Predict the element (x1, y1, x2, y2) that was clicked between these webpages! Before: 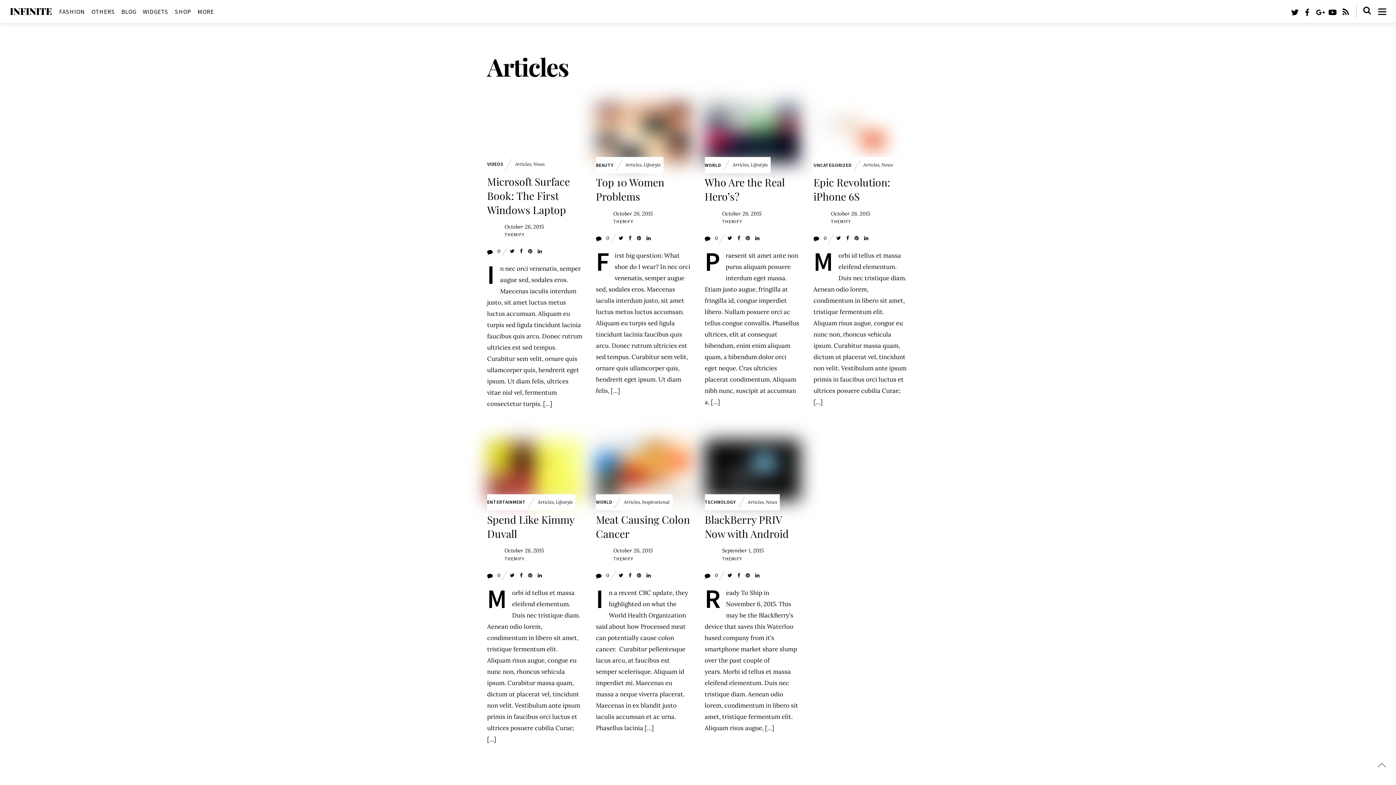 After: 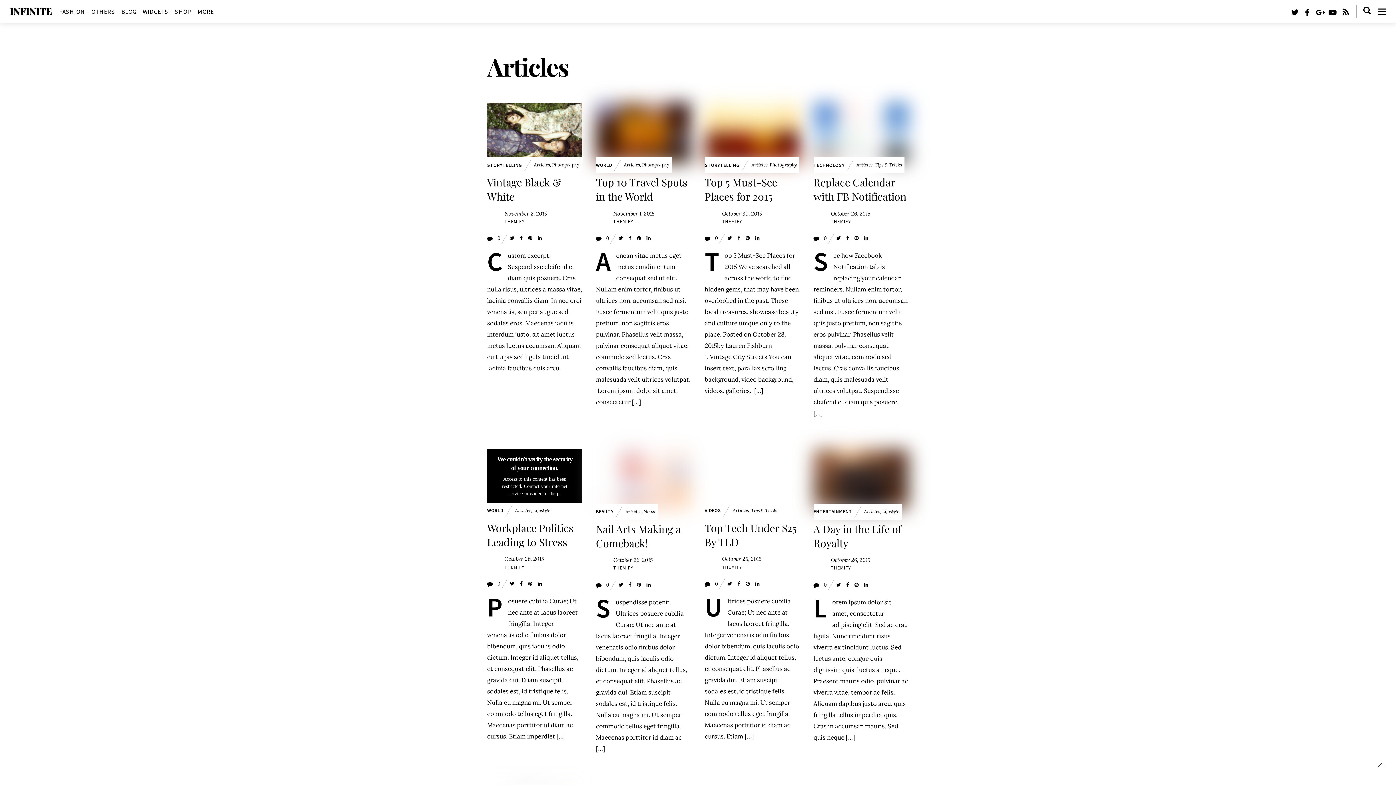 Action: label: Articles bbox: (624, 499, 640, 505)